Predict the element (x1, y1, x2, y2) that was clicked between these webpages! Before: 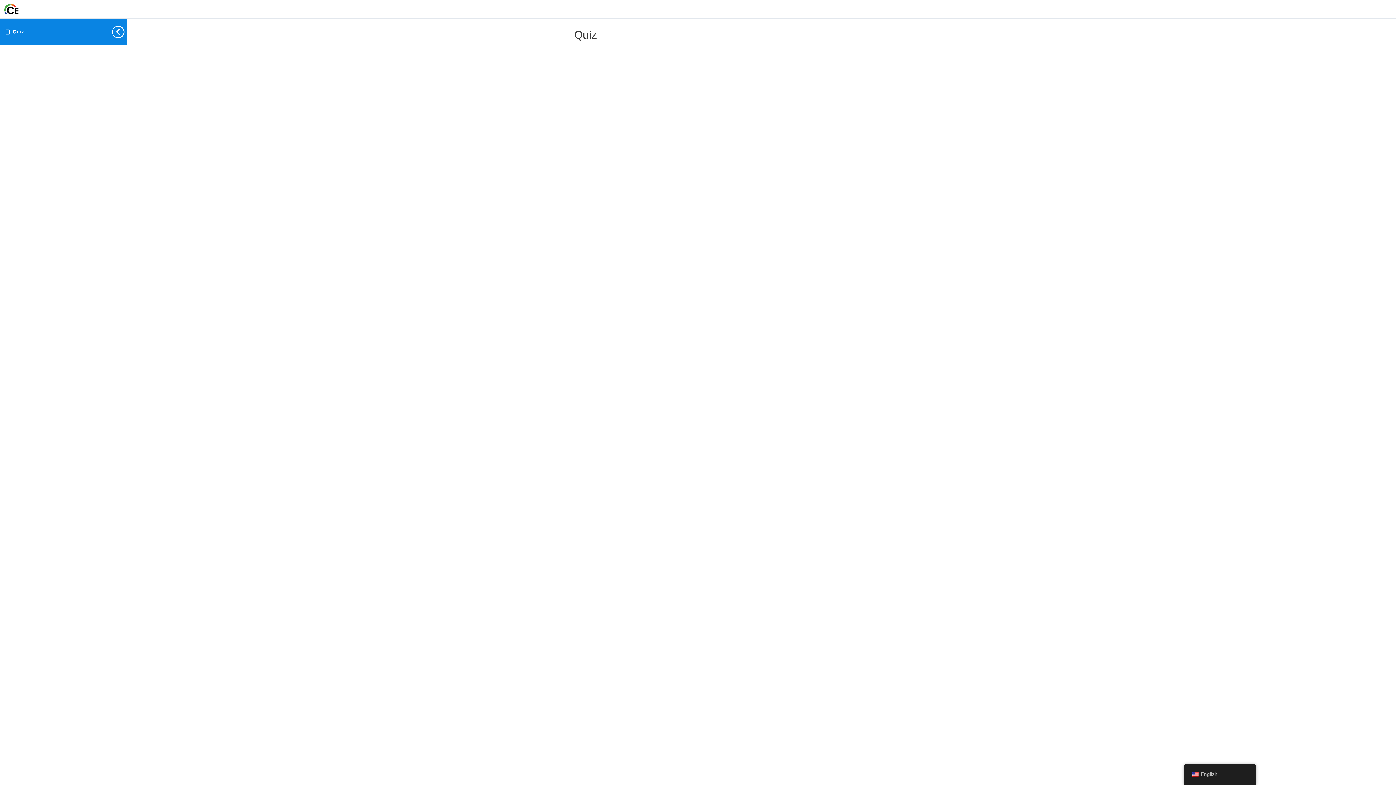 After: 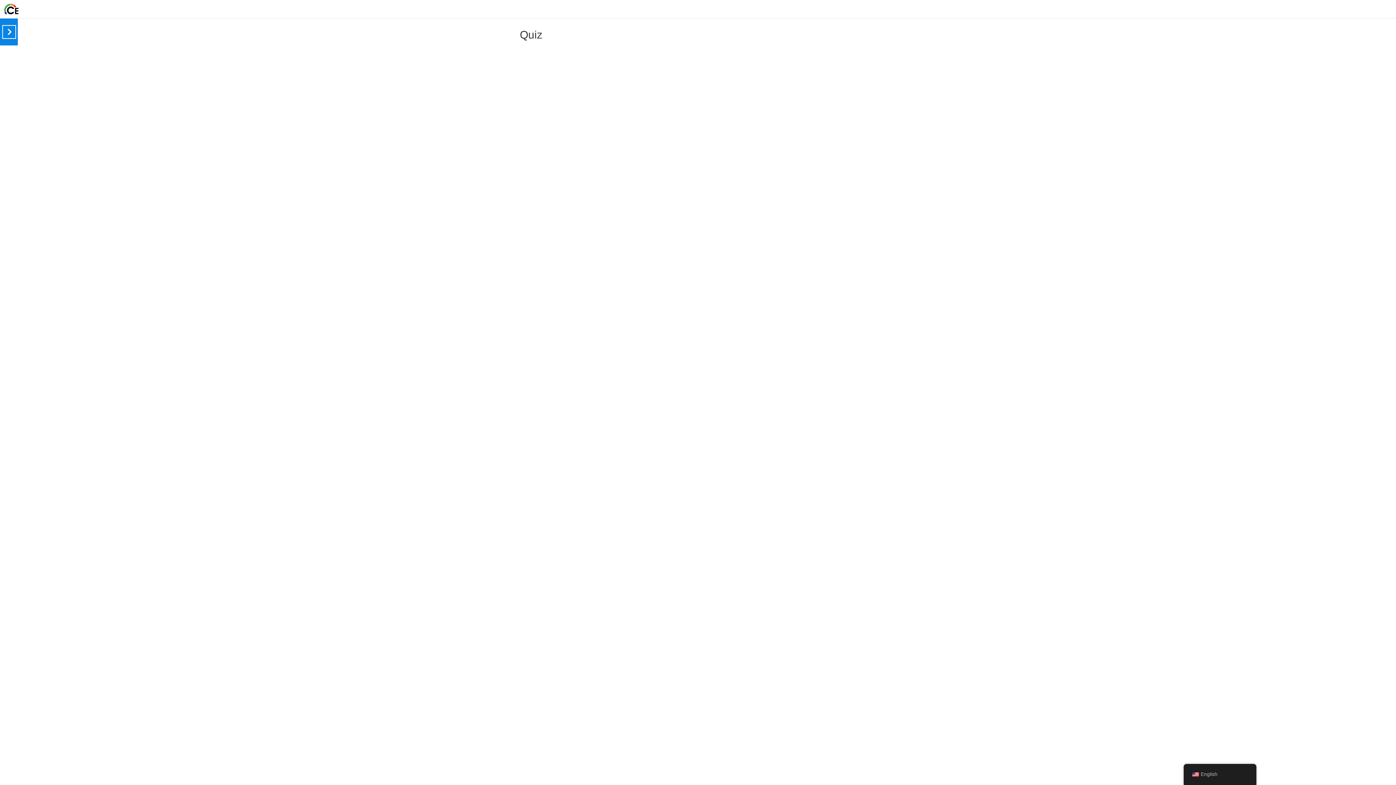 Action: label: Toggle sidebar navigation bbox: (112, 18, 126, 45)